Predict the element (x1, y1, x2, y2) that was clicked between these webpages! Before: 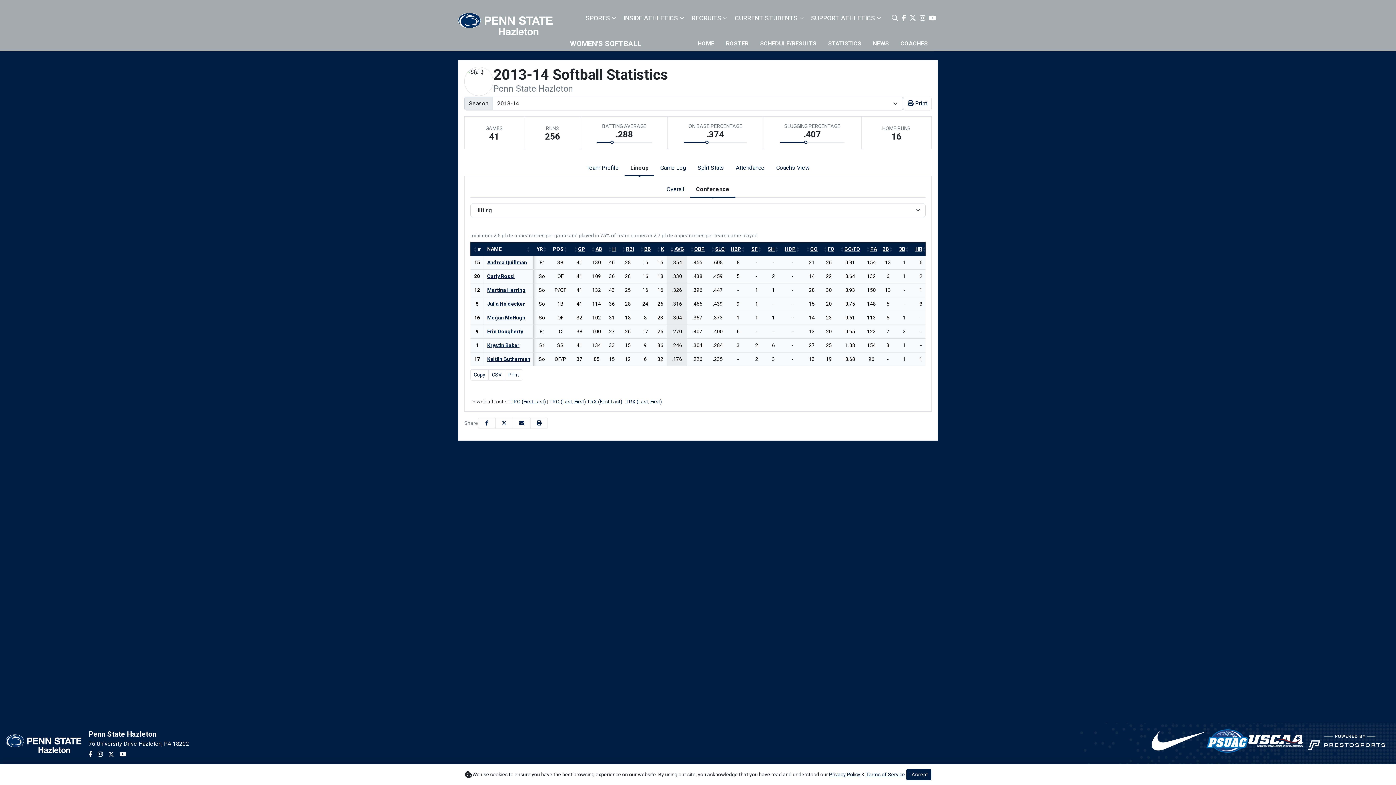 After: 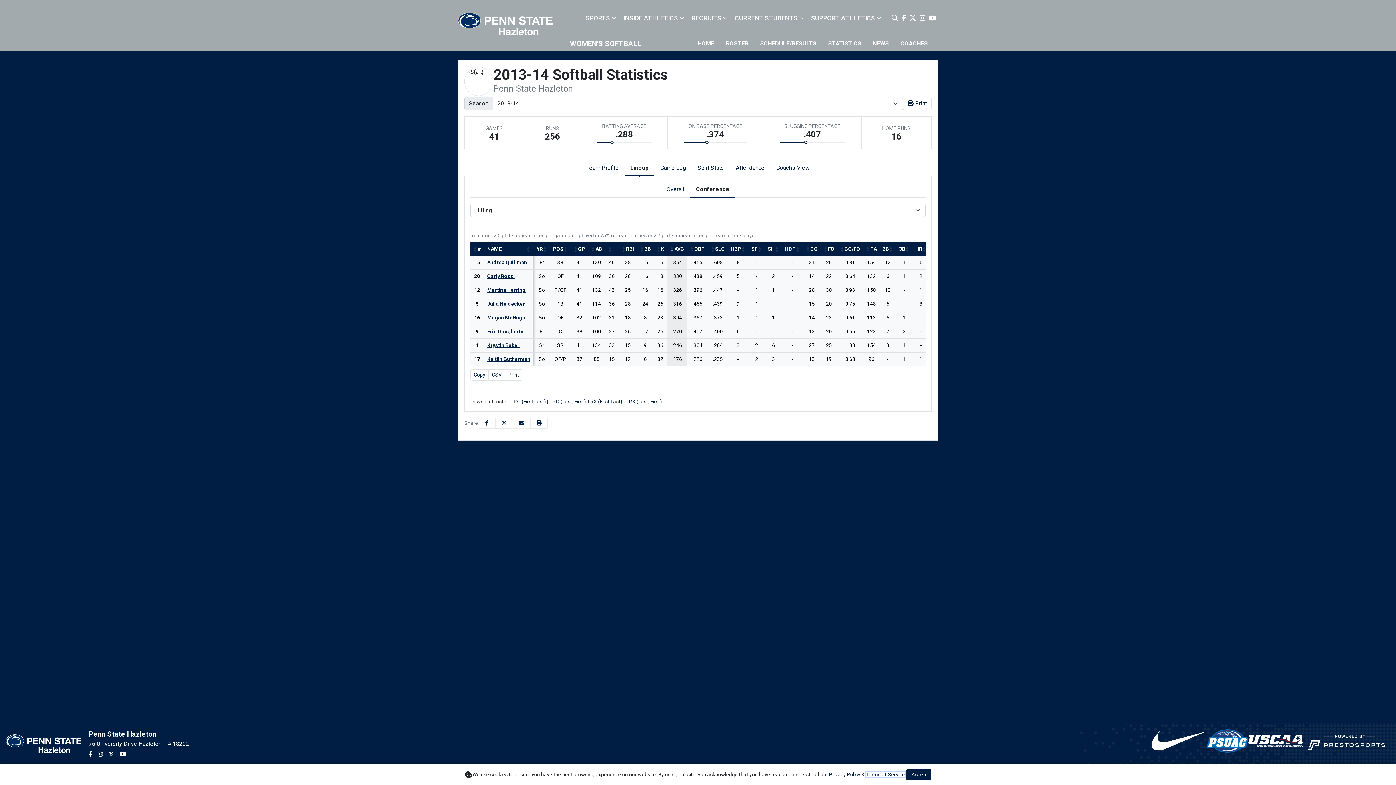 Action: label: Terms of Service bbox: (866, 772, 905, 777)